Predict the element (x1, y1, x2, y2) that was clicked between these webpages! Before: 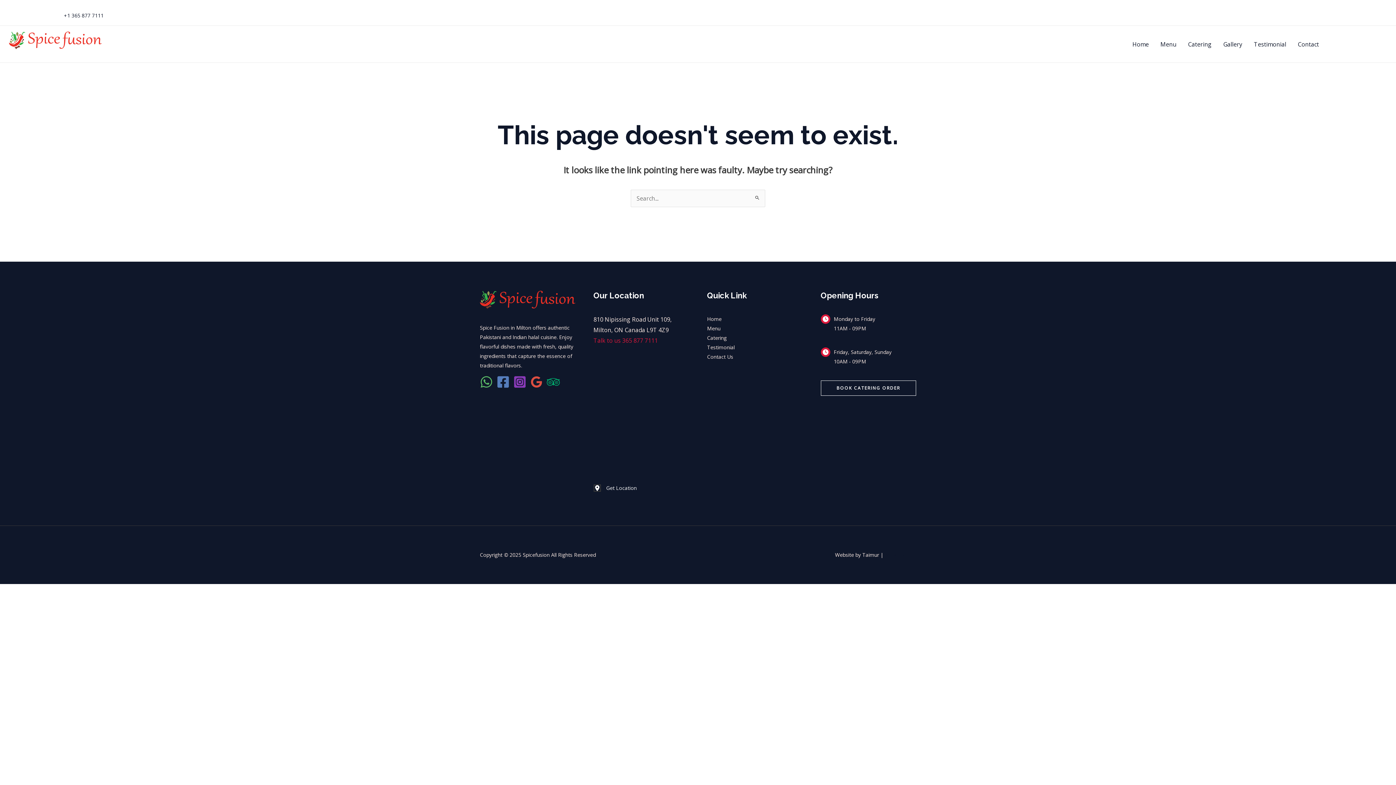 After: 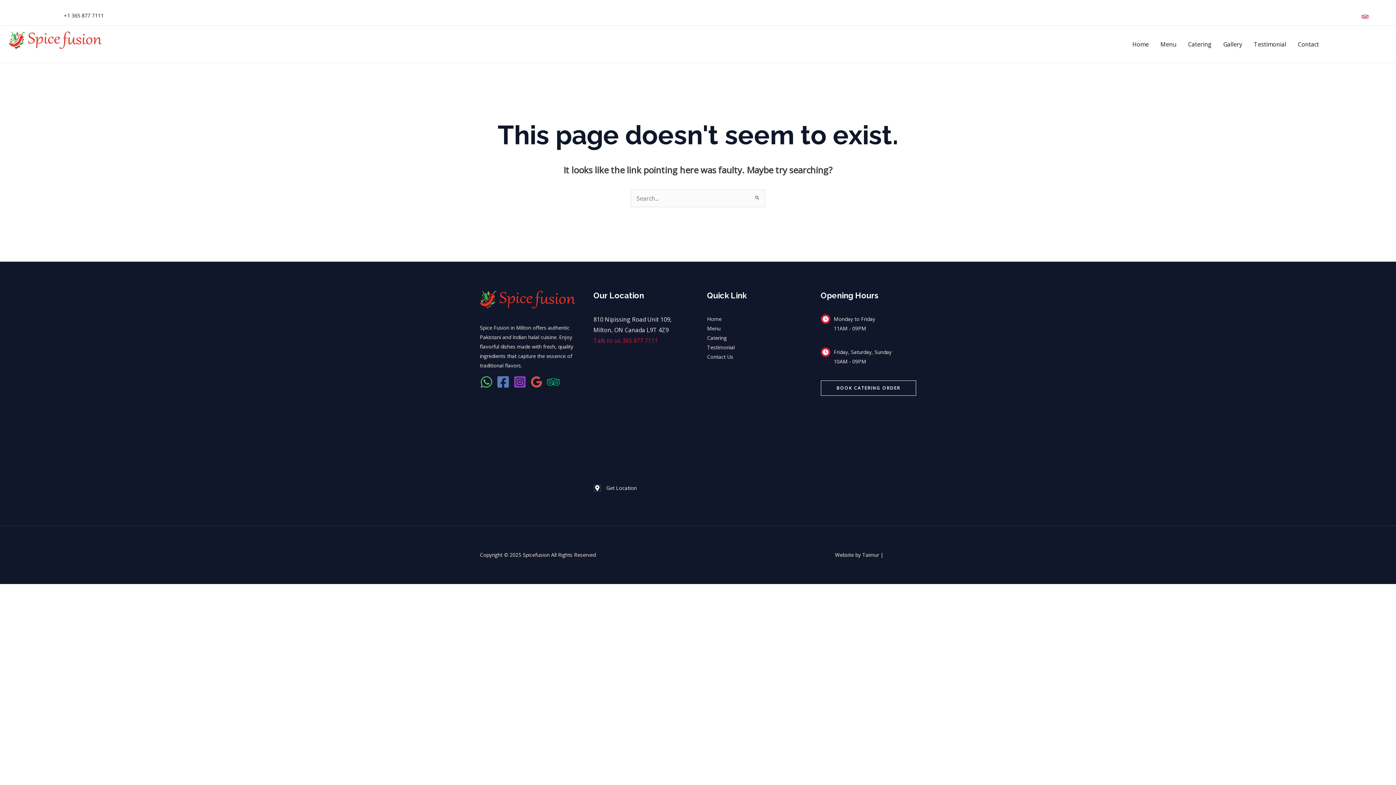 Action: bbox: (1361, 13, 1369, 20) label: Trip Advisor